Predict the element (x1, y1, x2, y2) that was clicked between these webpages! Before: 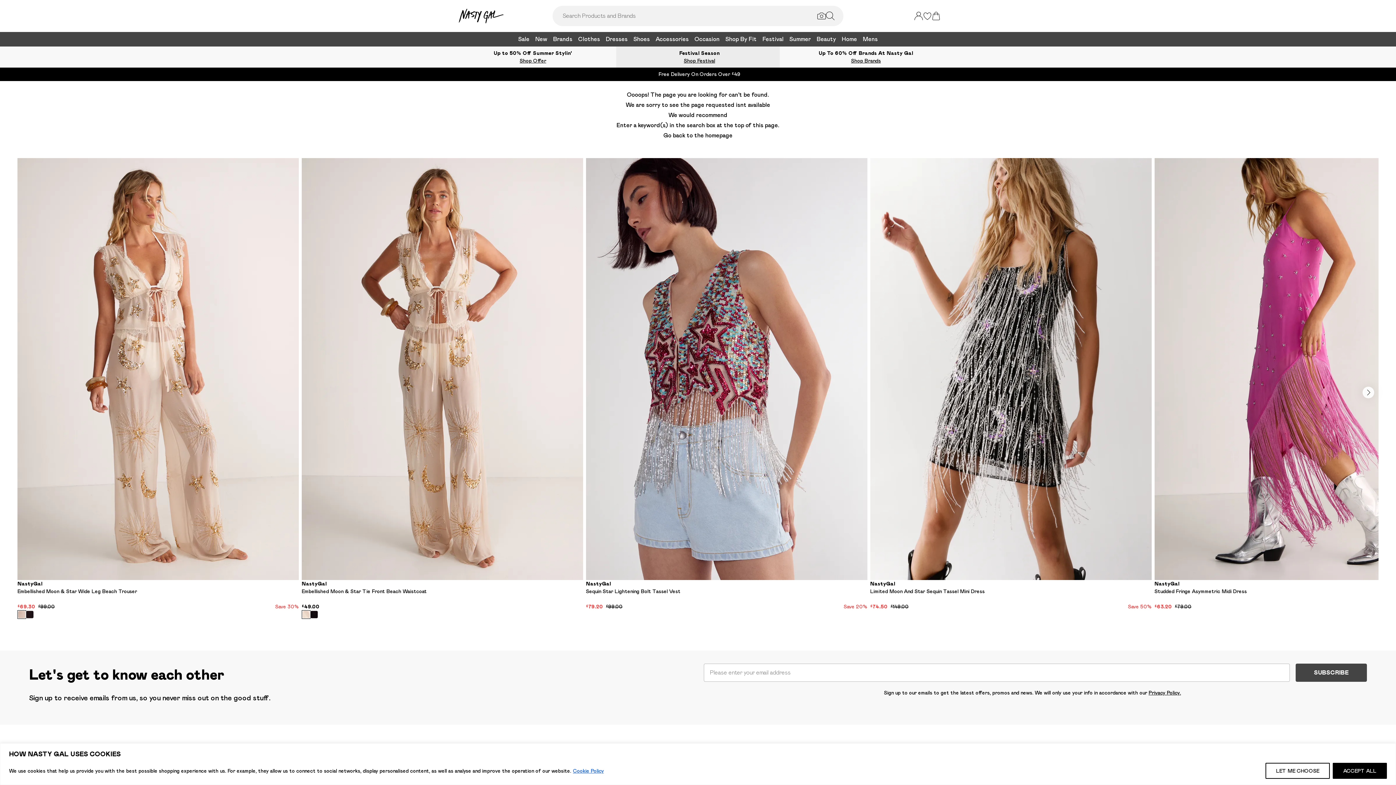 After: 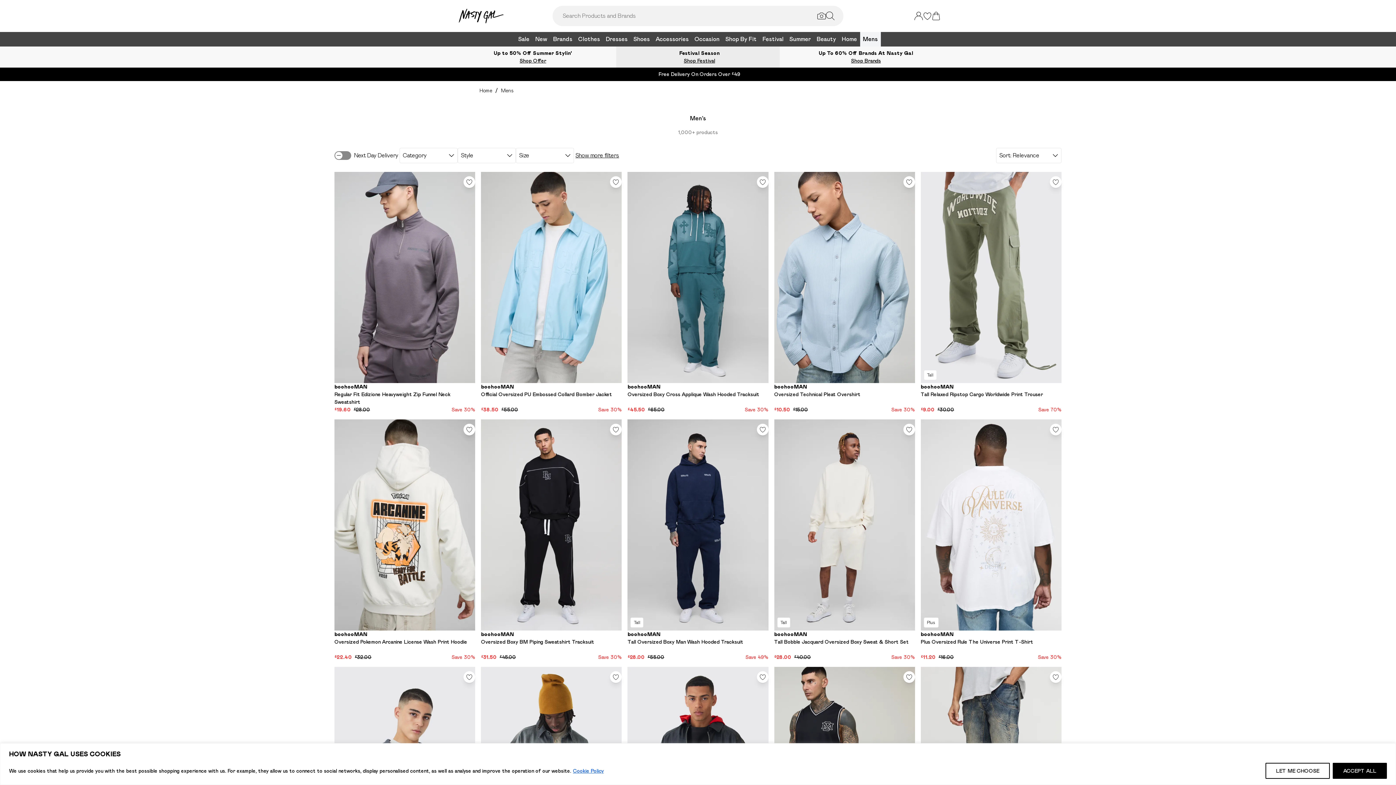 Action: label: Mens bbox: (860, 32, 880, 46)